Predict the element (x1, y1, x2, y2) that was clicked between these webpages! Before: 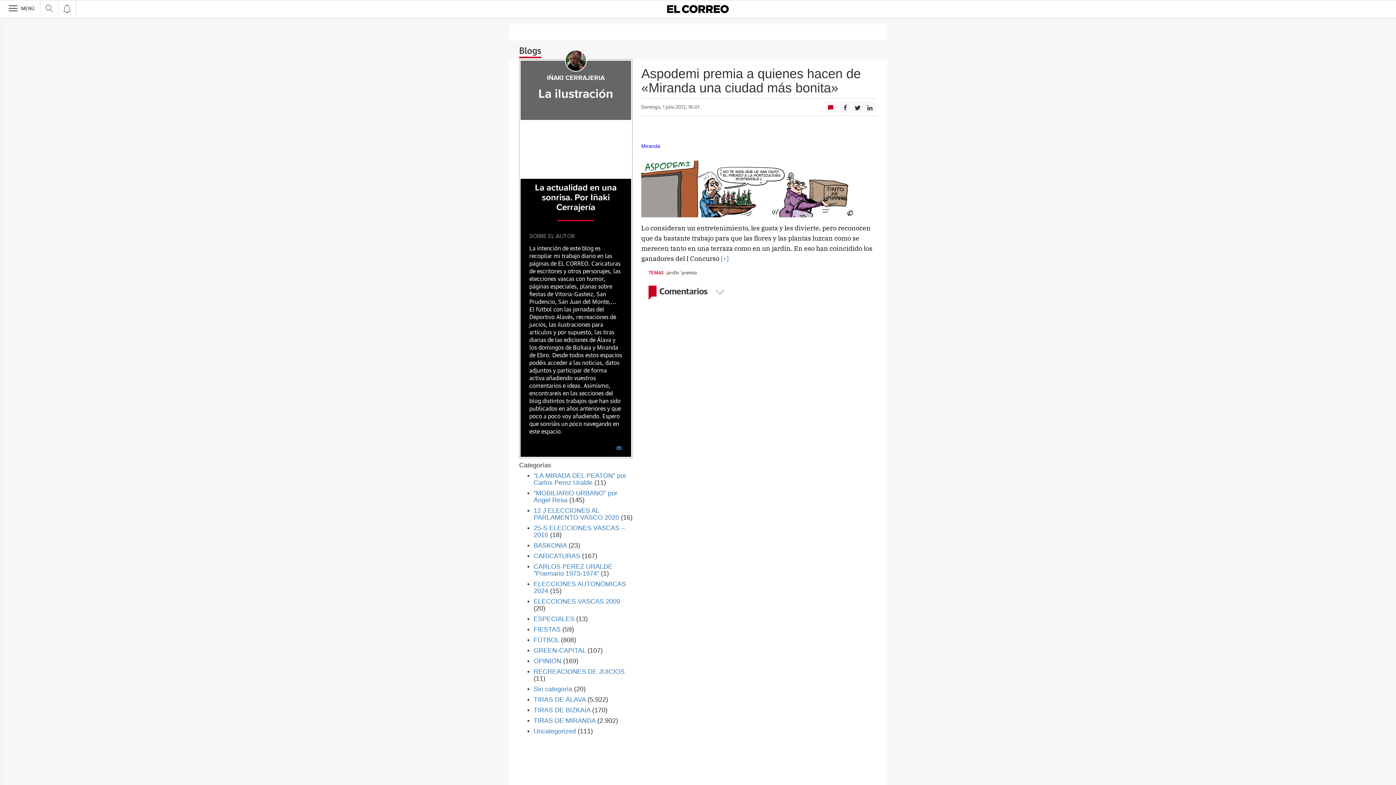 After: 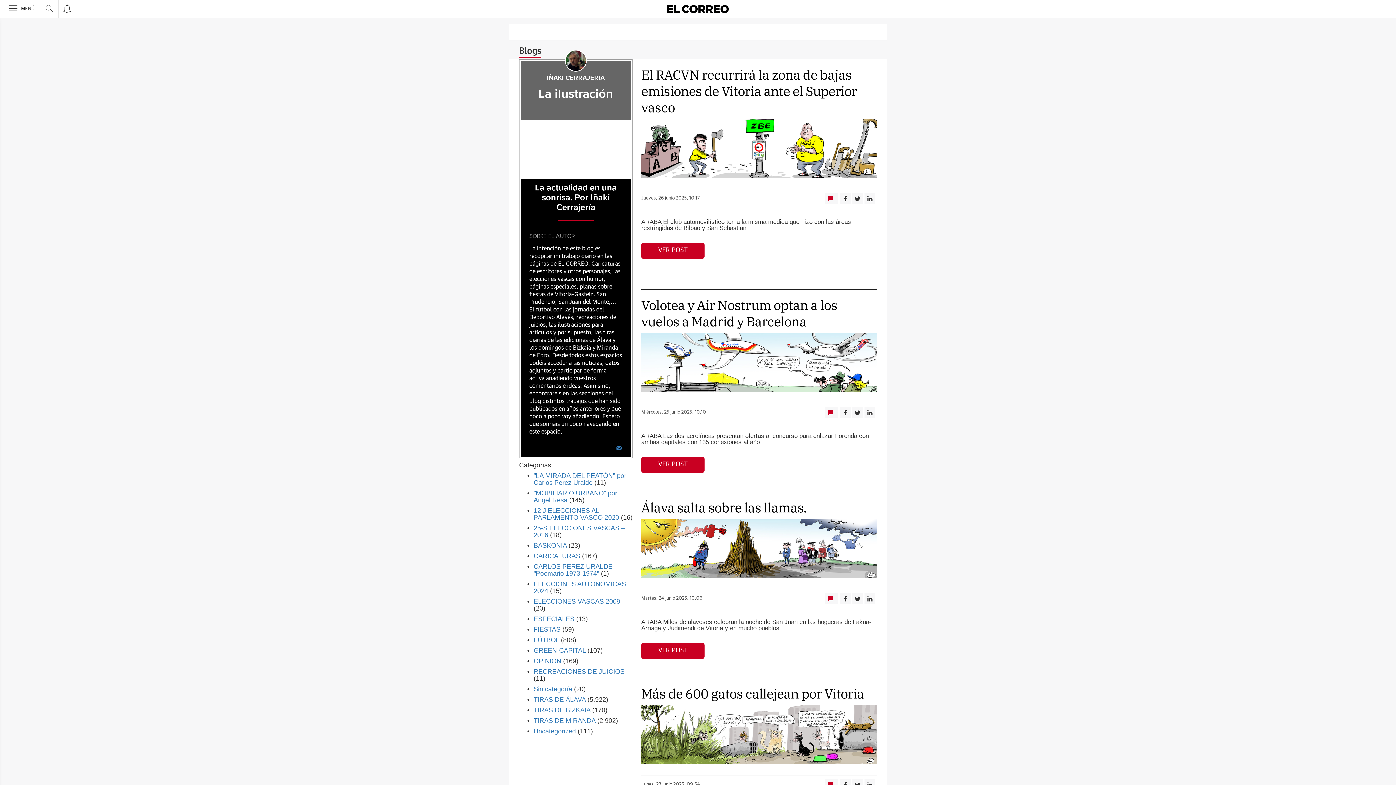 Action: label: TIRAS DE ÁLAVA bbox: (533, 696, 585, 703)